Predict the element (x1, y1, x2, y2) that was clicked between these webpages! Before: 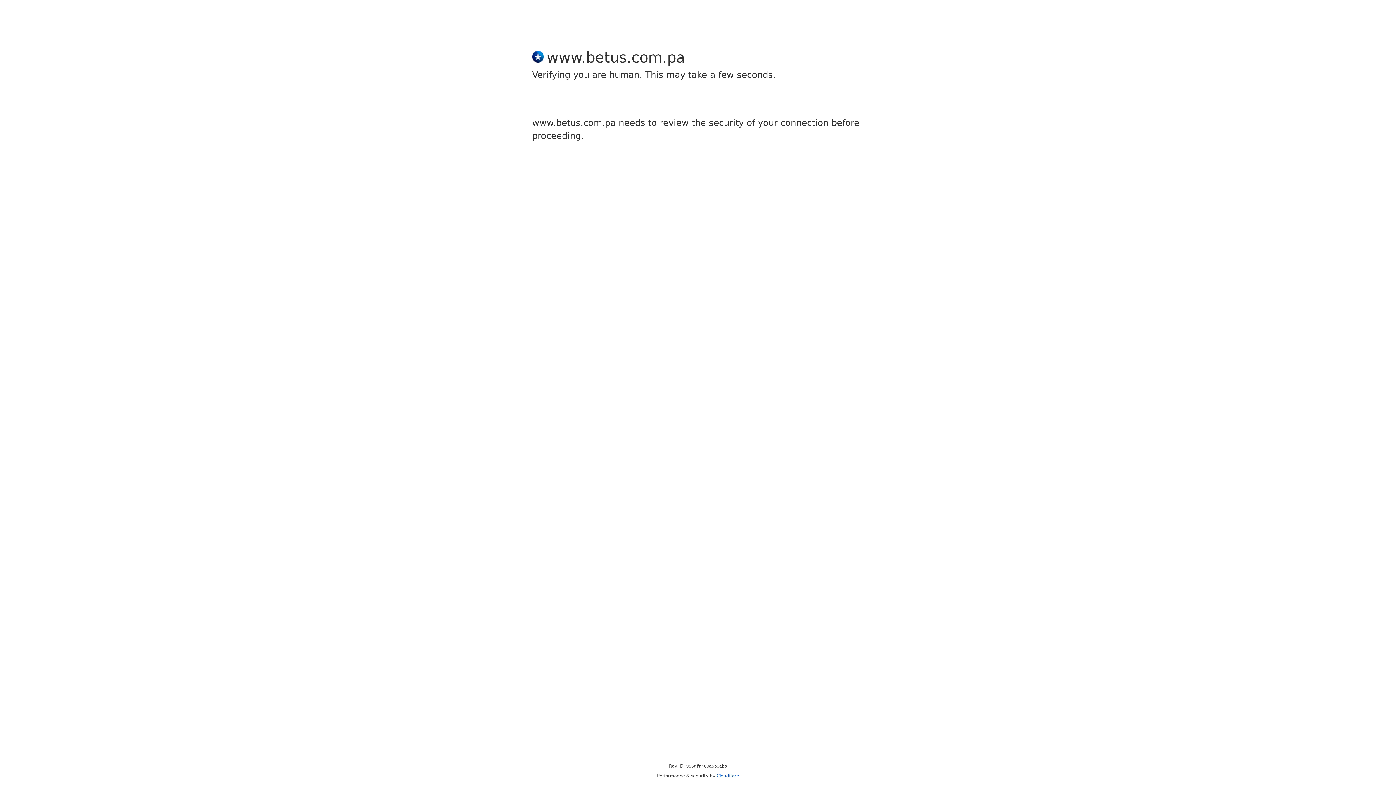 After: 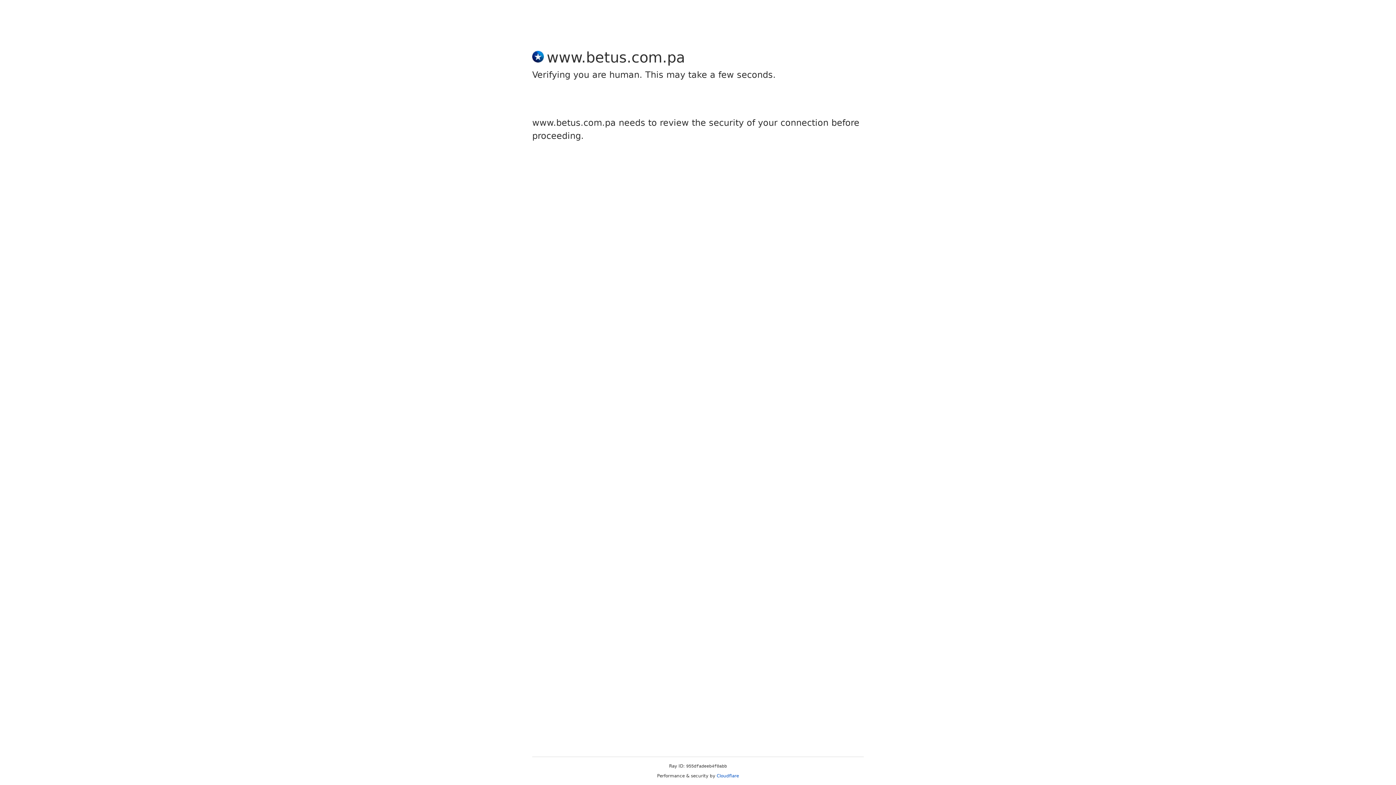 Action: bbox: (716, 773, 739, 778) label: Cloudflare